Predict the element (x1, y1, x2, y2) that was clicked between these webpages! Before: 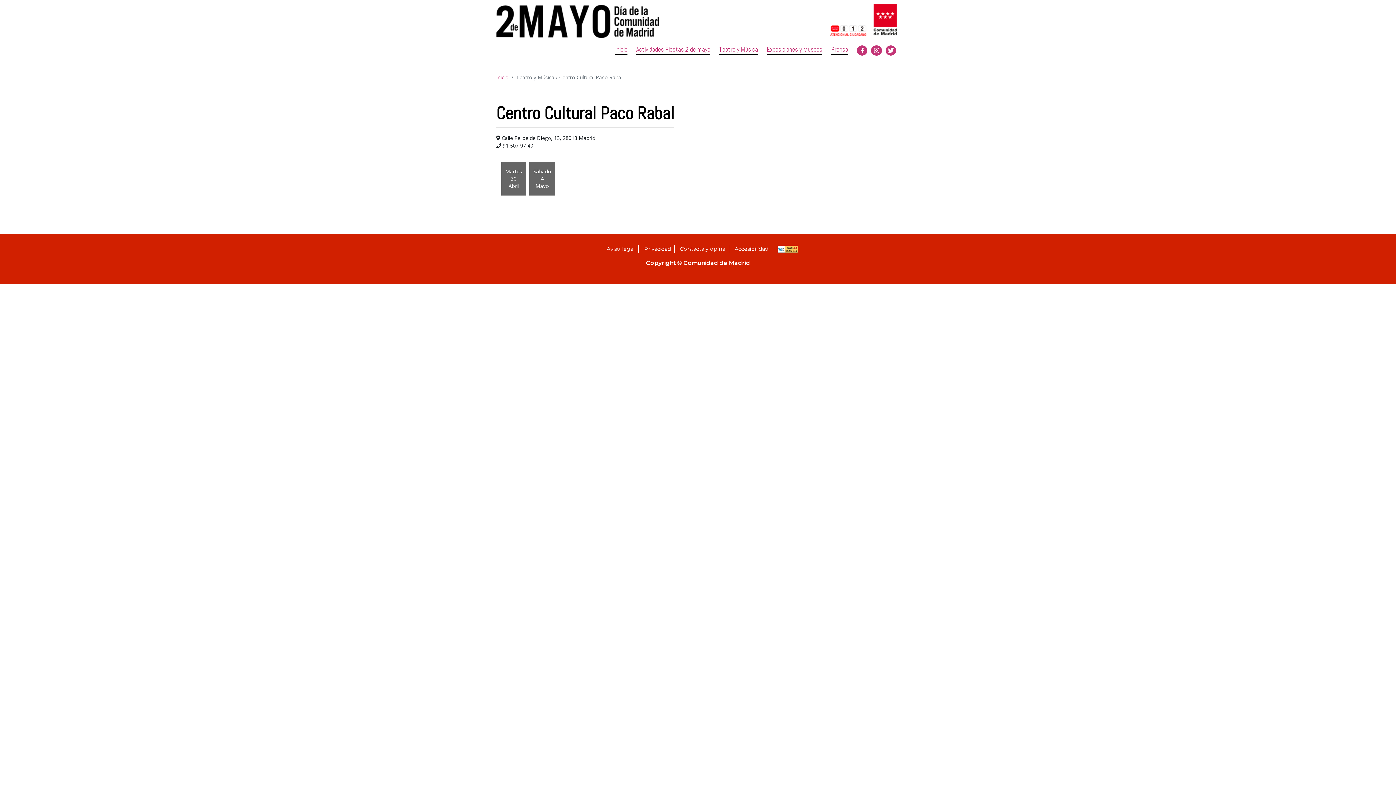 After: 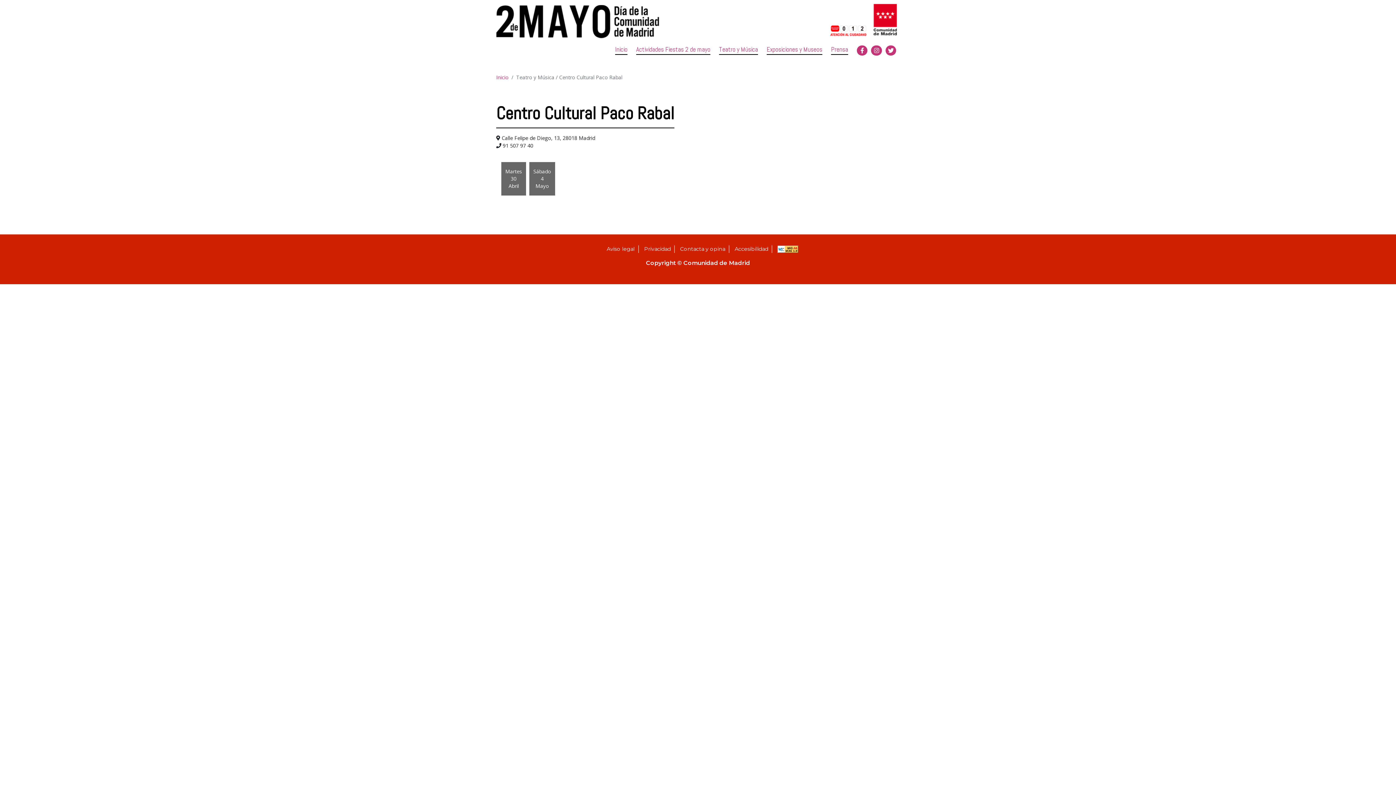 Action: bbox: (777, 245, 798, 252)